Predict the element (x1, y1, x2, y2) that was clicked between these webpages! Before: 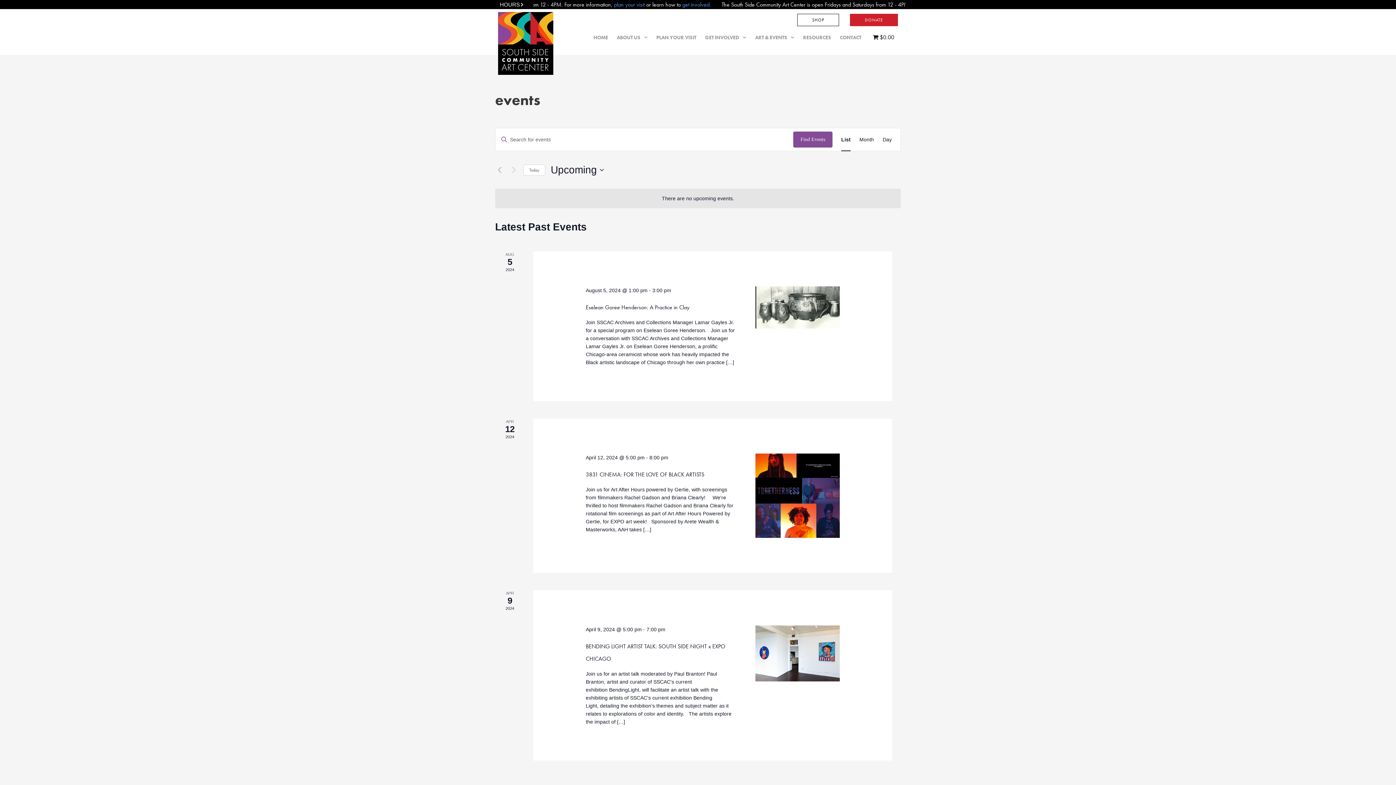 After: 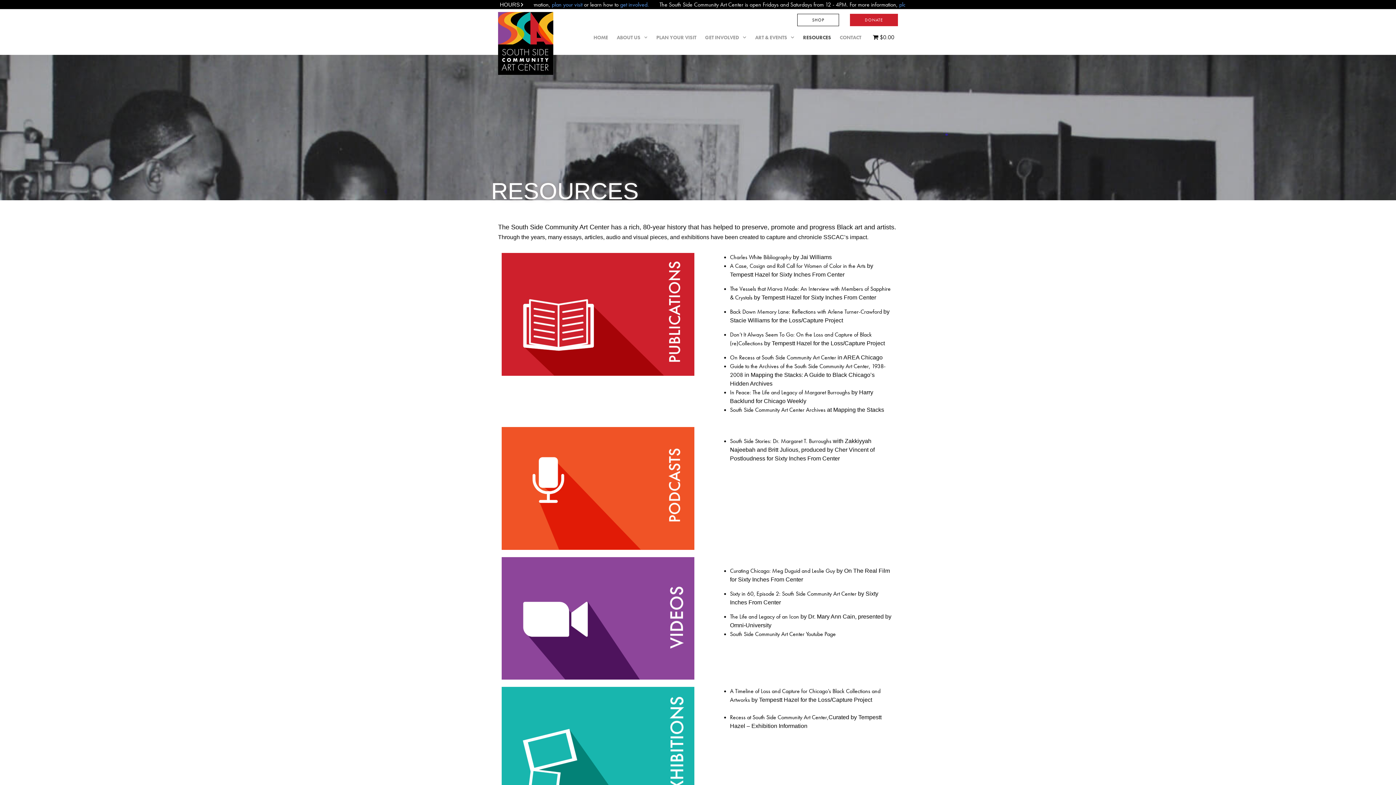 Action: label: RESOURCES bbox: (798, 29, 835, 45)